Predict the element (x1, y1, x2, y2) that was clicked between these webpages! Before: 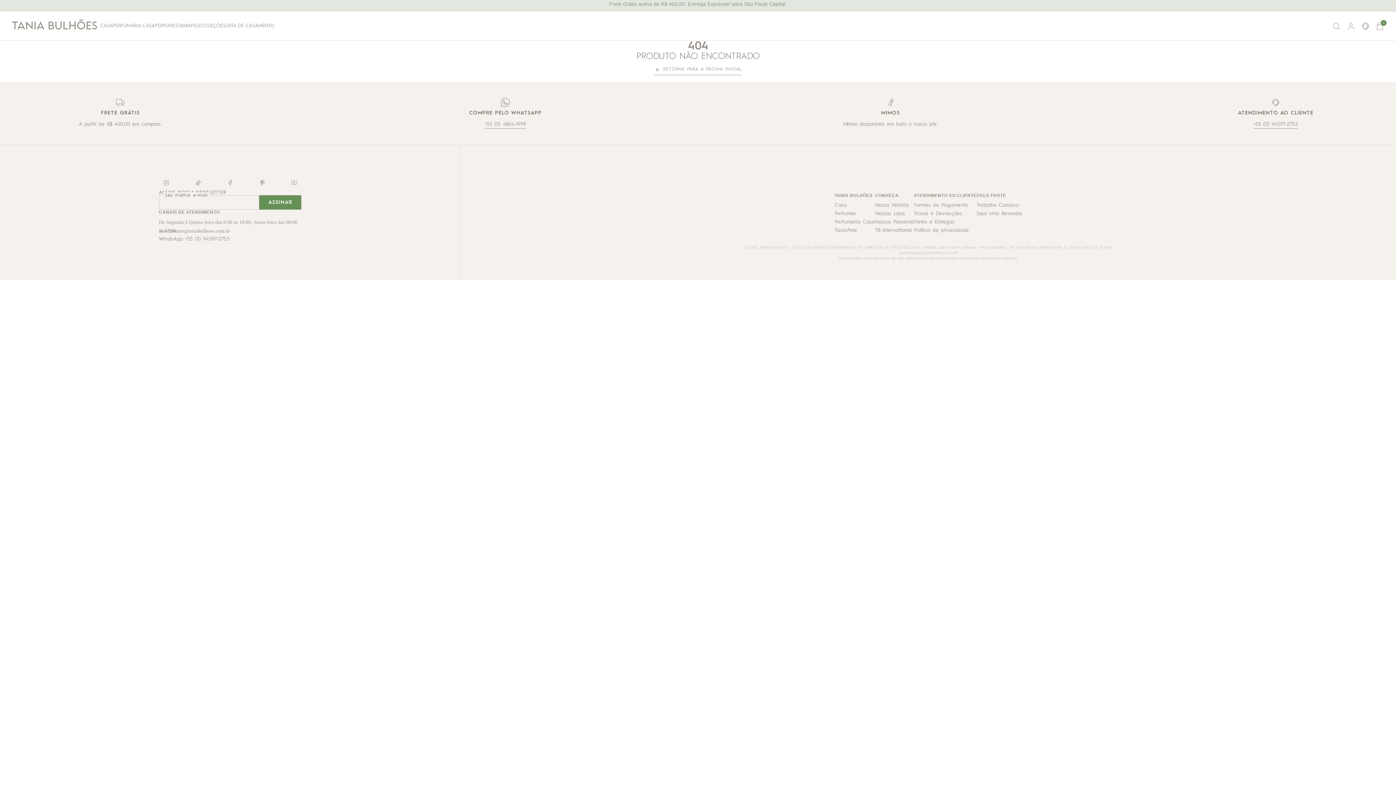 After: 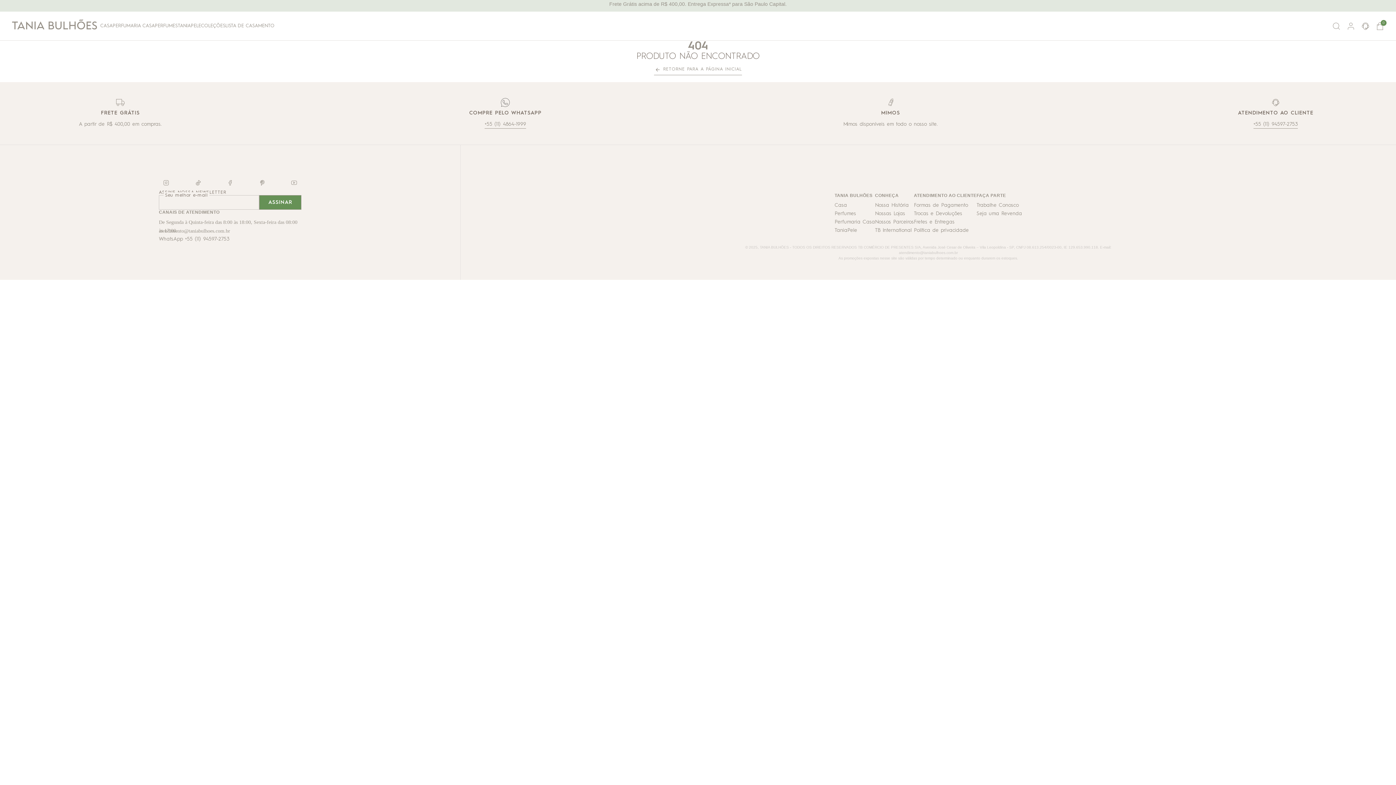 Action: bbox: (1238, 98, 1313, 128) label: ATENDIMENTO AO CLIENTE

+55 (11) 94597-2753